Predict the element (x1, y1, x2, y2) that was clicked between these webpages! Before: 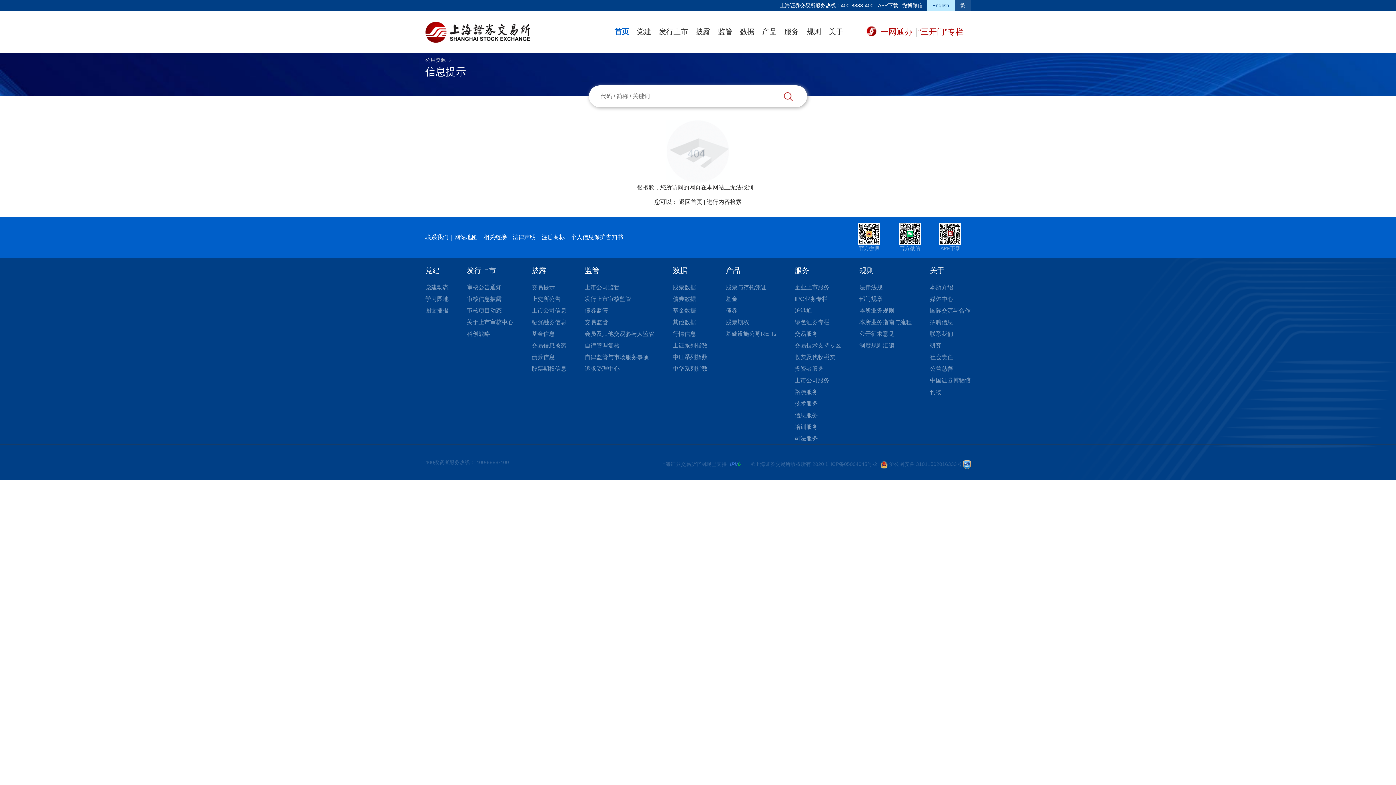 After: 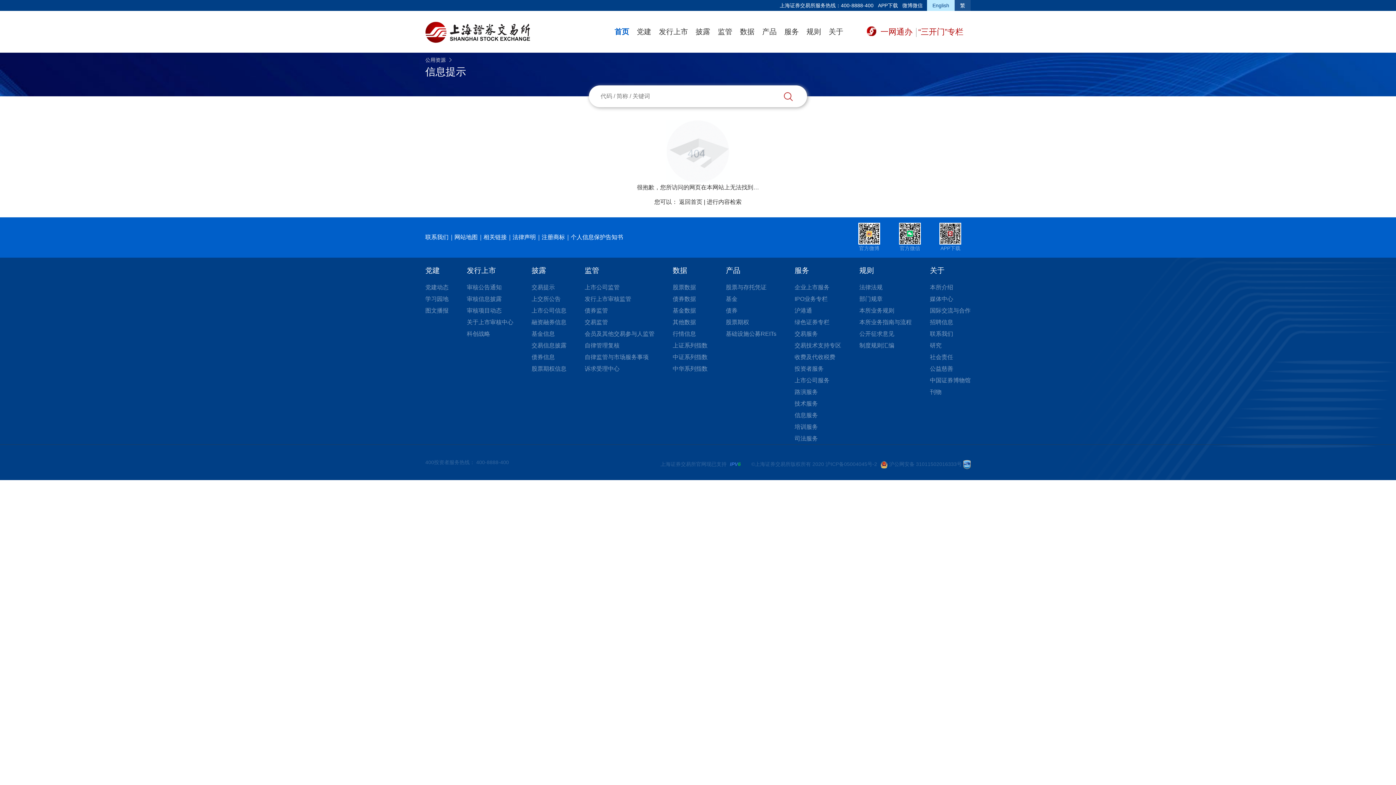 Action: label: 企业上市服务 bbox: (794, 284, 829, 290)